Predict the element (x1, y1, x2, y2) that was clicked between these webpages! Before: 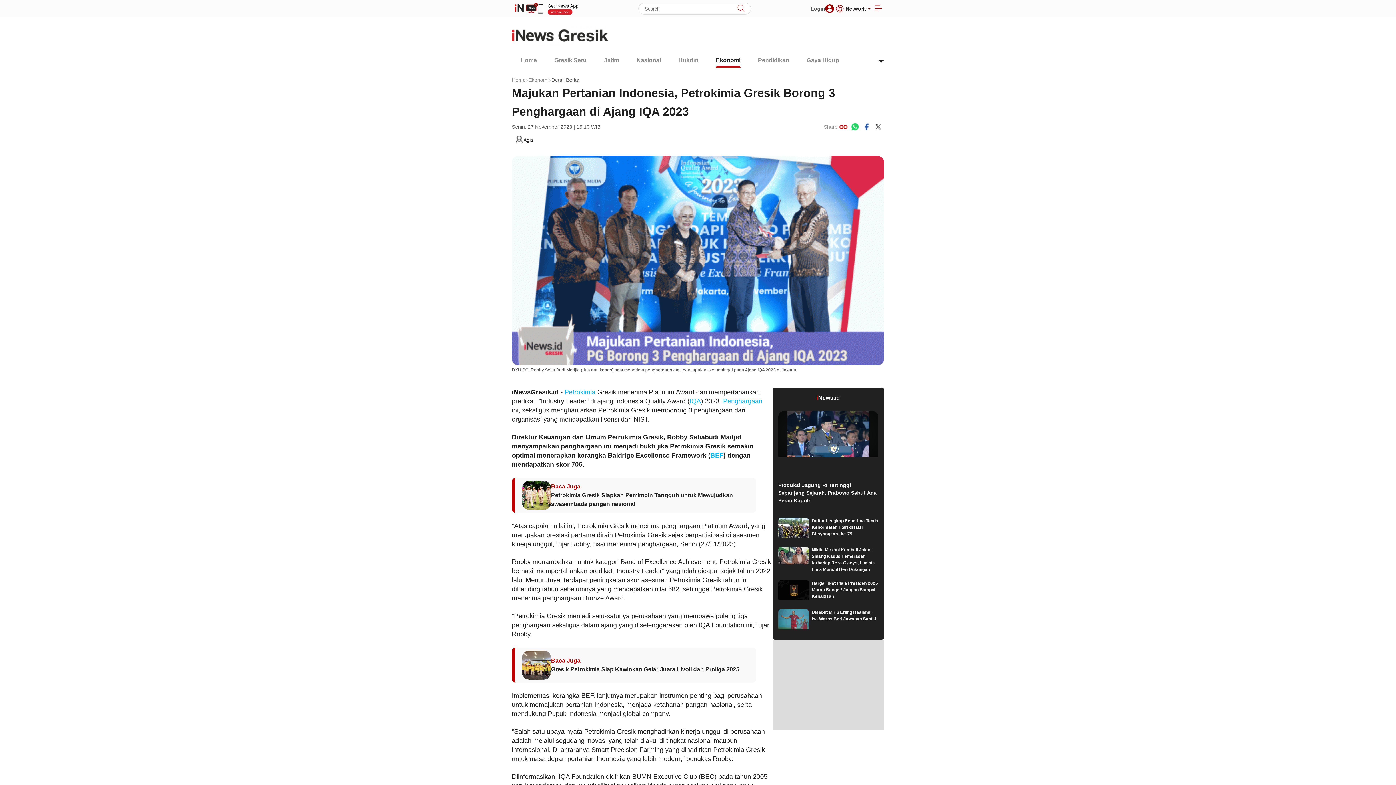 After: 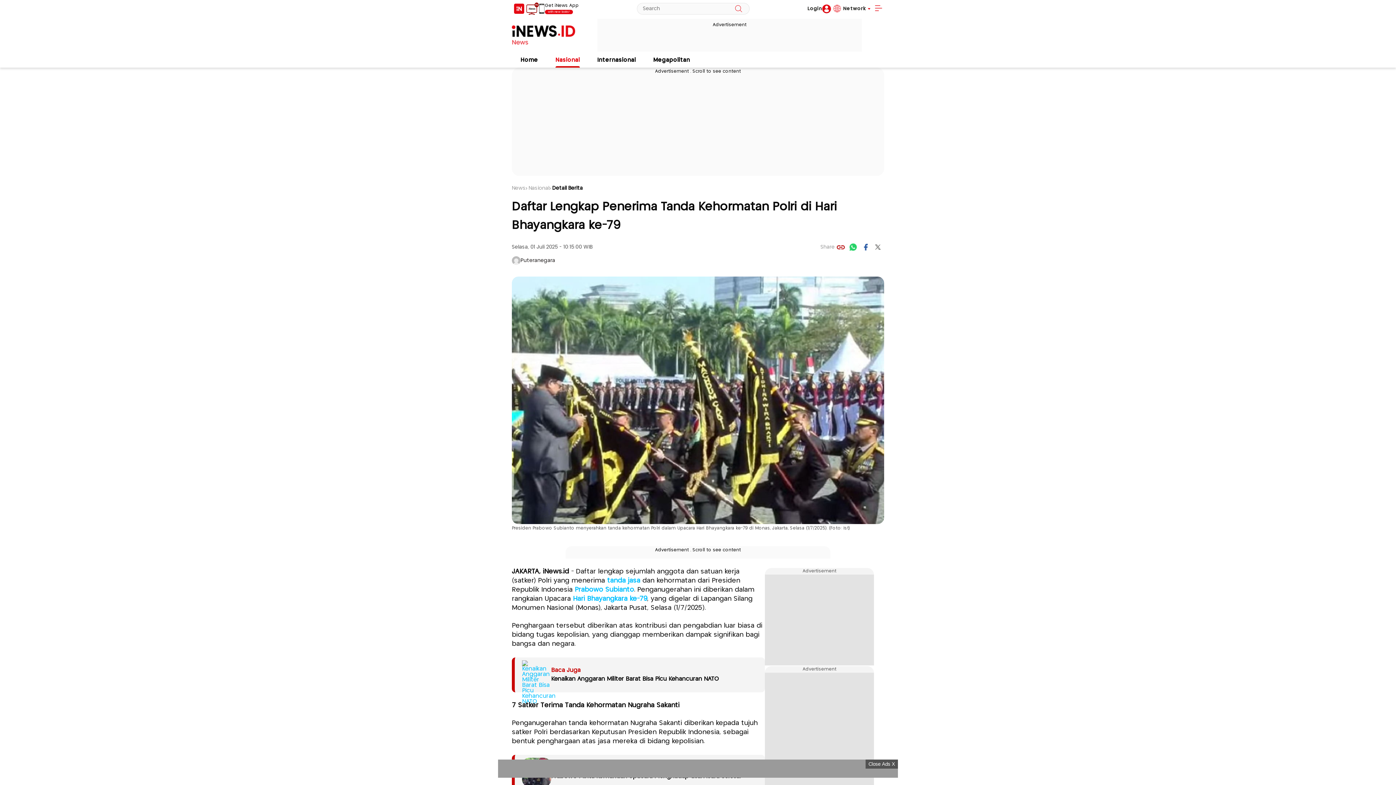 Action: label: Daftar Lengkap Penerima Tanda Kehormatan Polri di Hari Bhayangkara ke-79 bbox: (778, 517, 878, 537)